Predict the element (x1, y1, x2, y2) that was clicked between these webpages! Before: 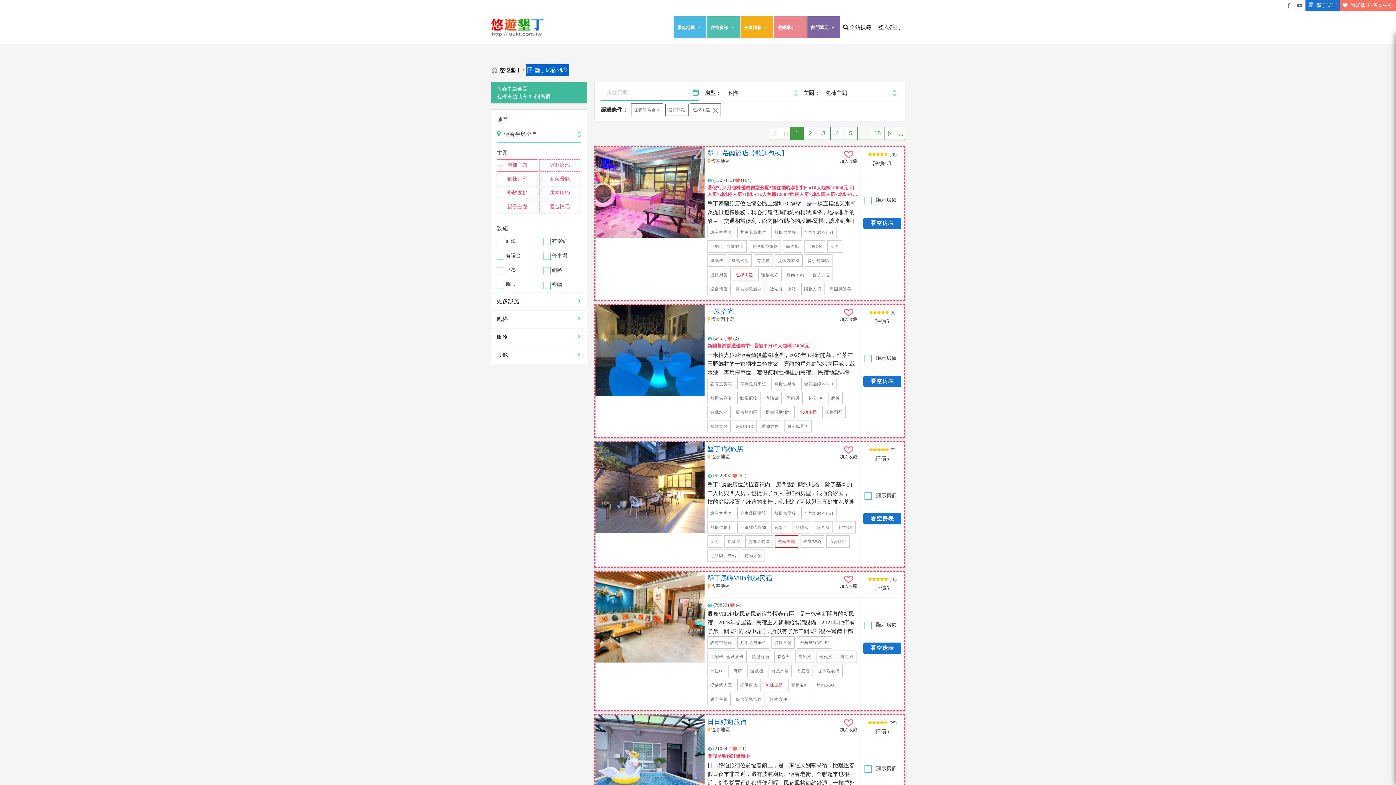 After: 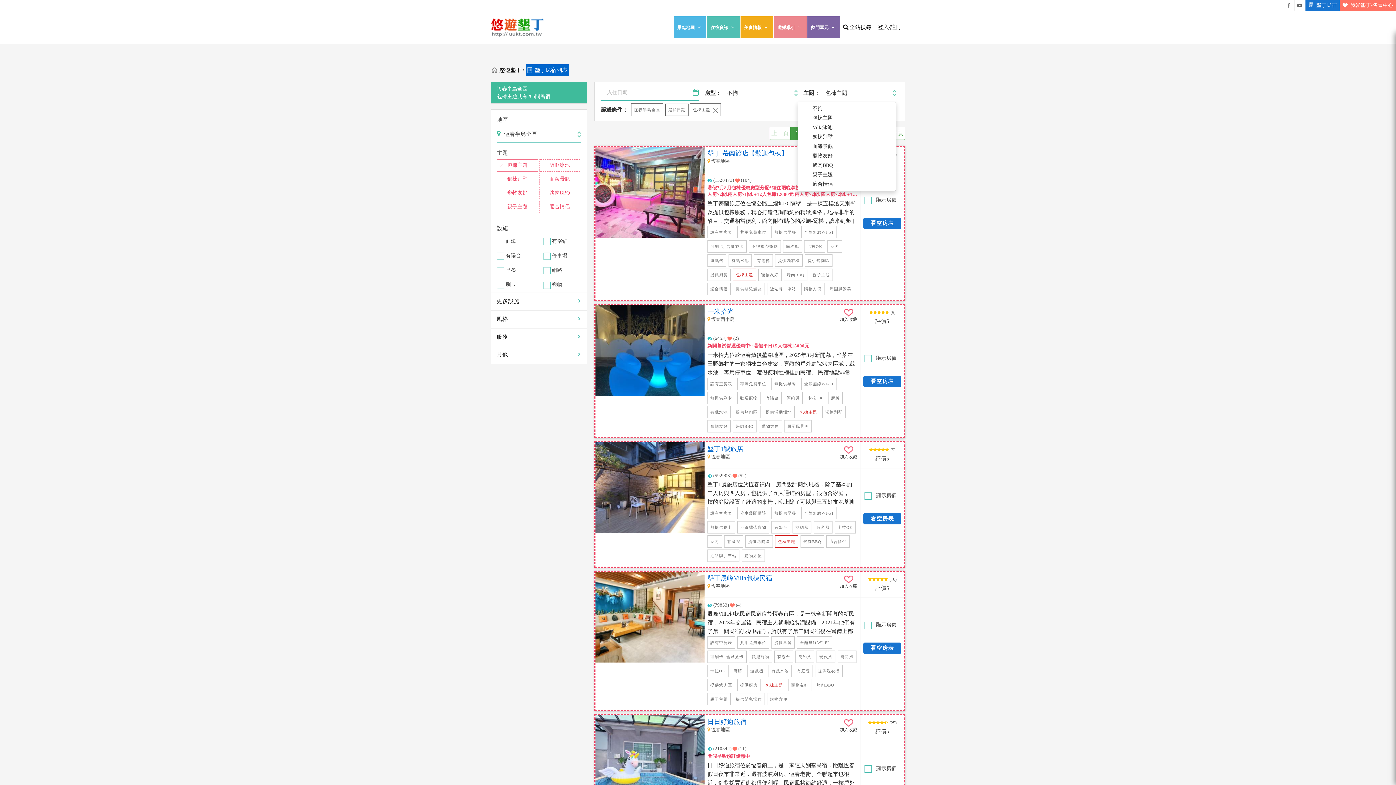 Action: label: 包棟主題 bbox: (819, 85, 896, 101)